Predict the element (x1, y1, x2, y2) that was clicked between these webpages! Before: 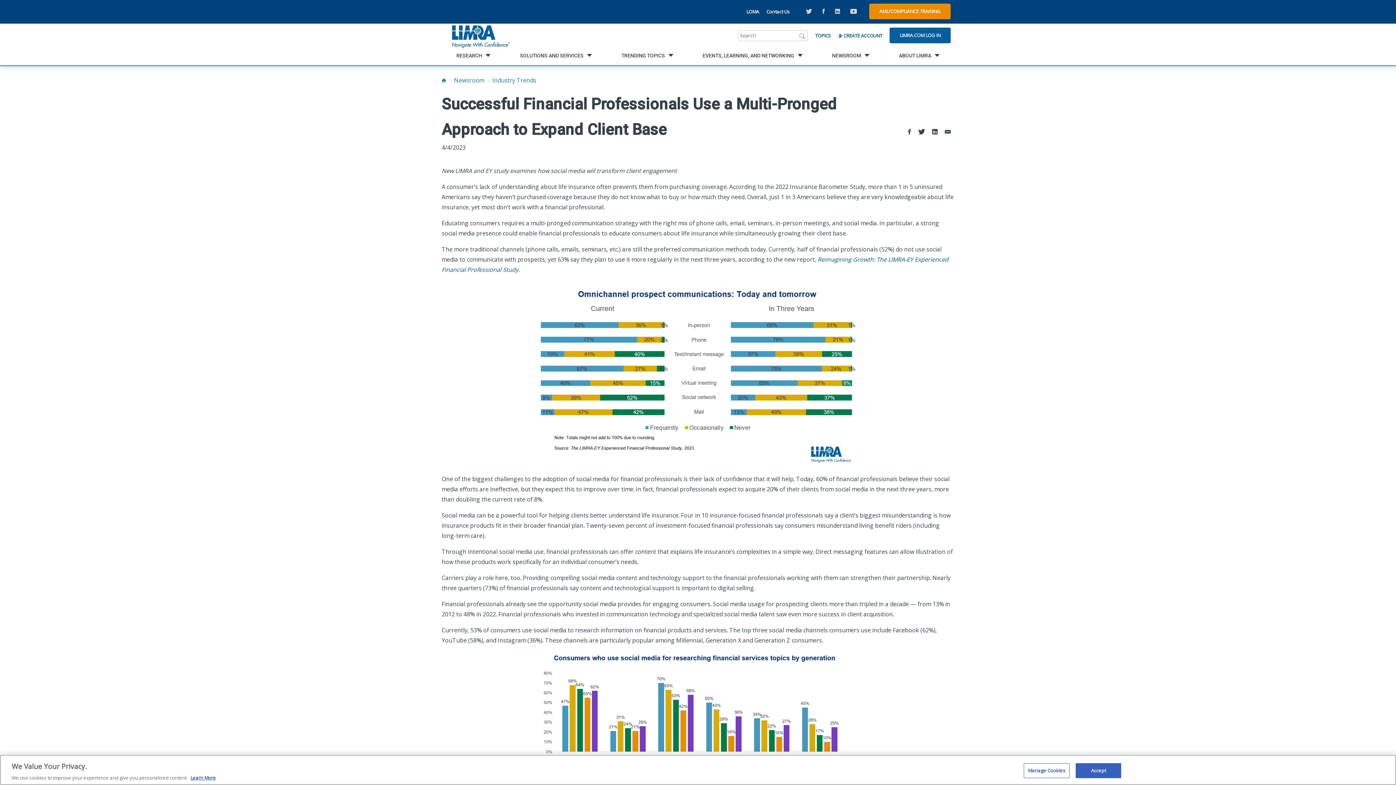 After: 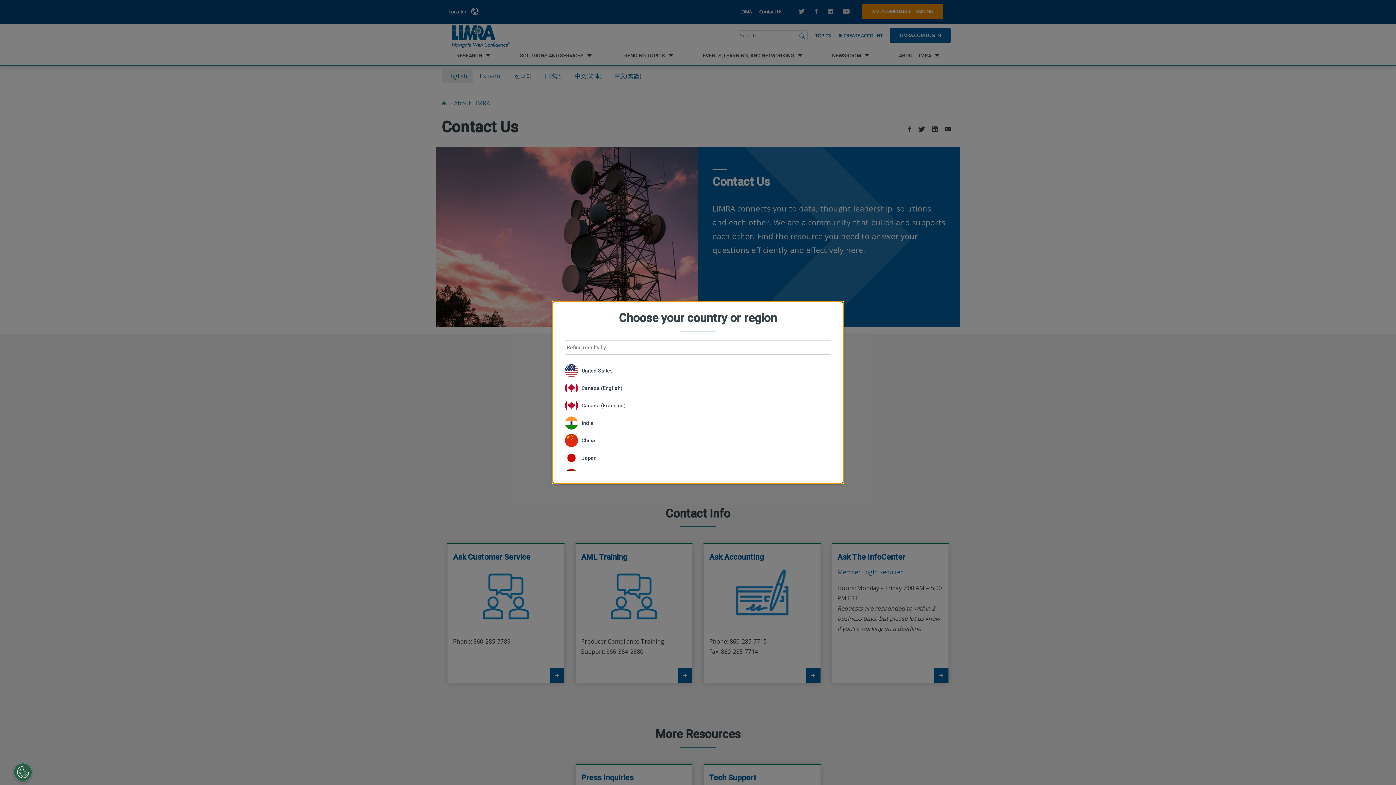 Action: label: Contact Us bbox: (766, 8, 790, 14)